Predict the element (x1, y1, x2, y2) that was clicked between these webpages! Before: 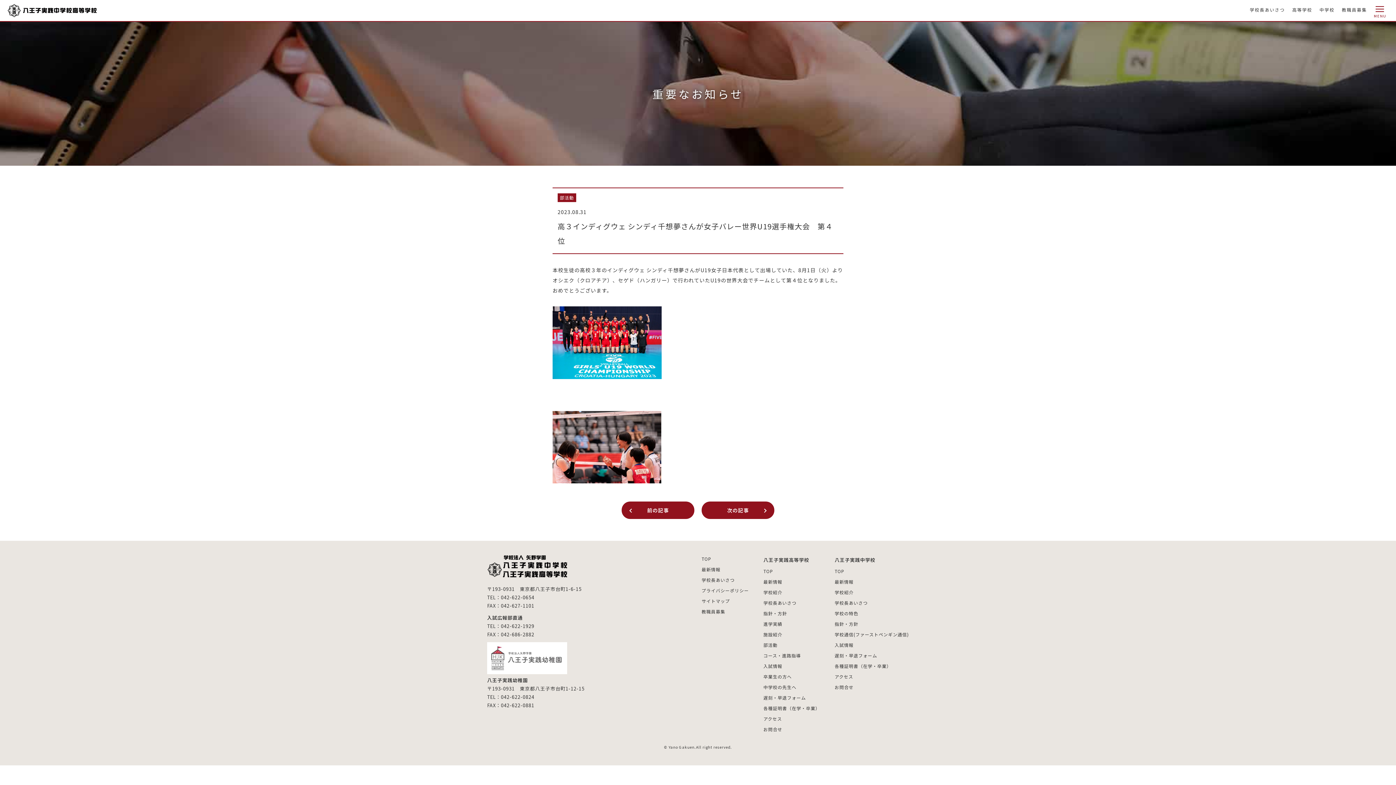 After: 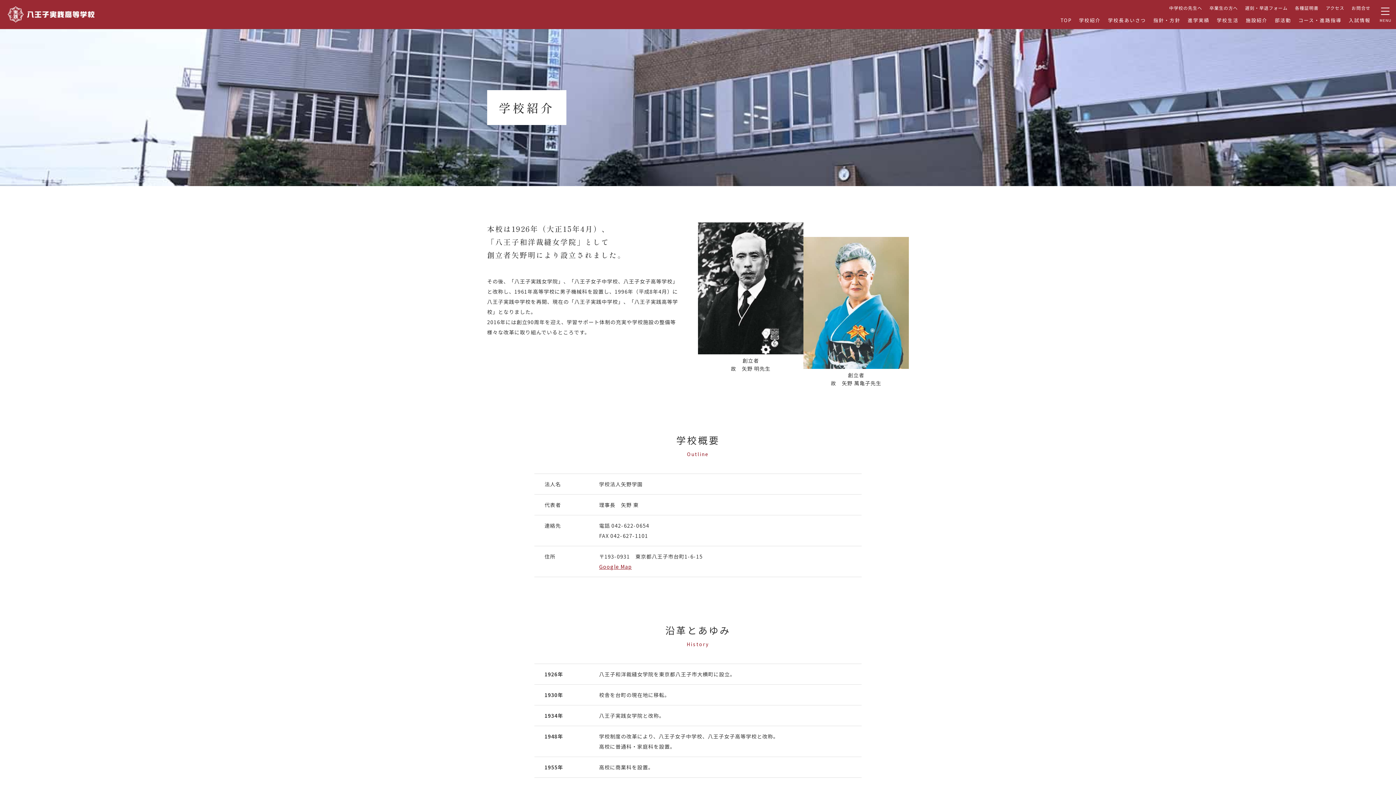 Action: bbox: (763, 589, 782, 595) label: 学校紹介